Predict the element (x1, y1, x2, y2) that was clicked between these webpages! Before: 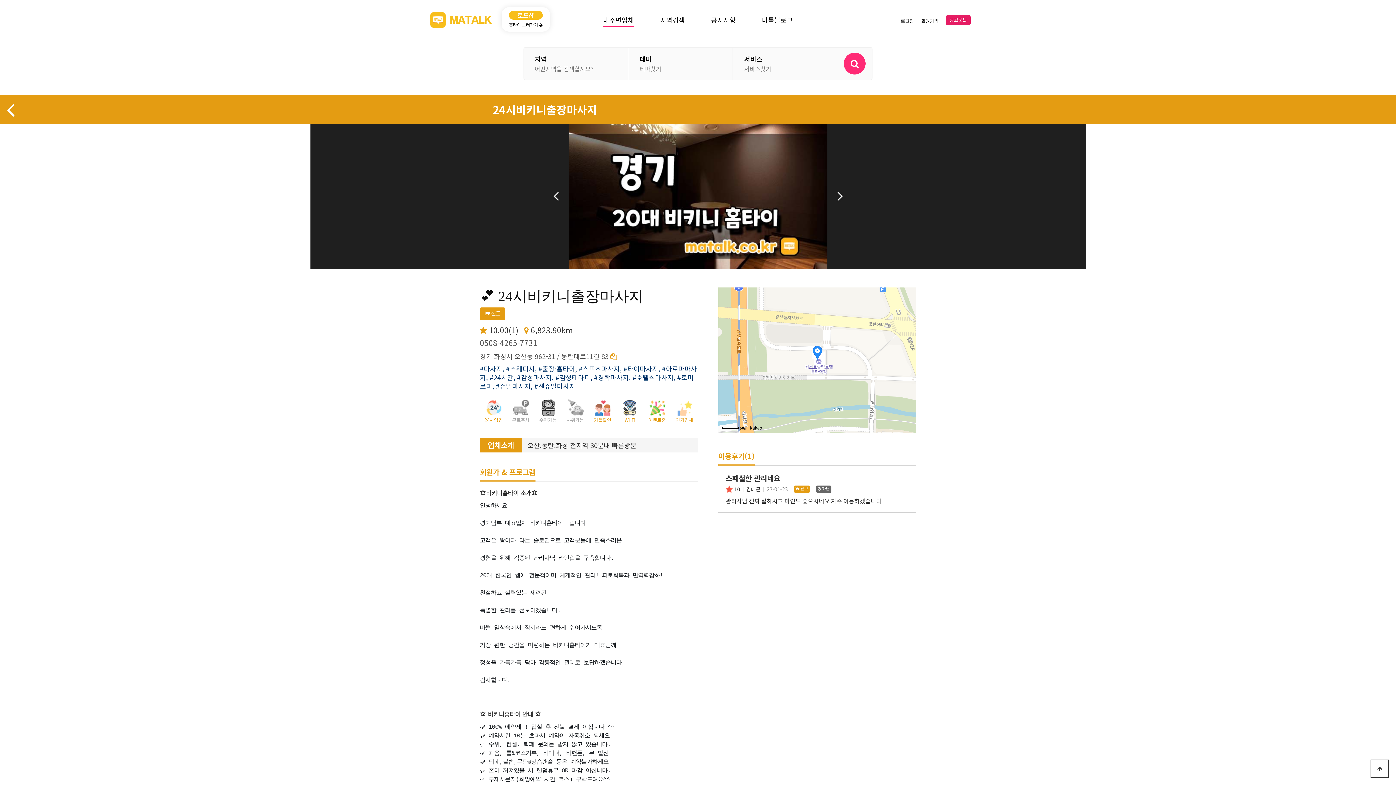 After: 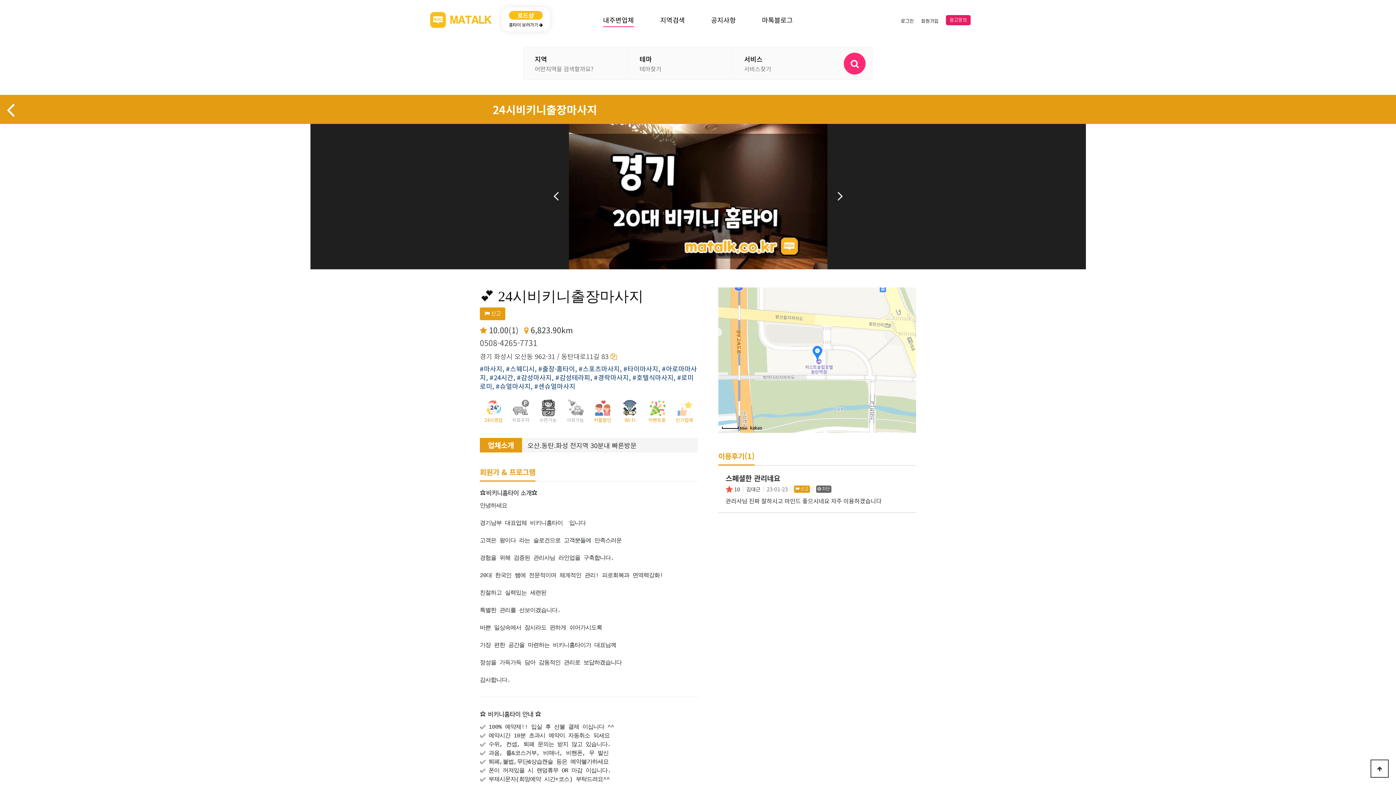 Action: label: 0508-4265-7731 bbox: (480, 337, 537, 348)